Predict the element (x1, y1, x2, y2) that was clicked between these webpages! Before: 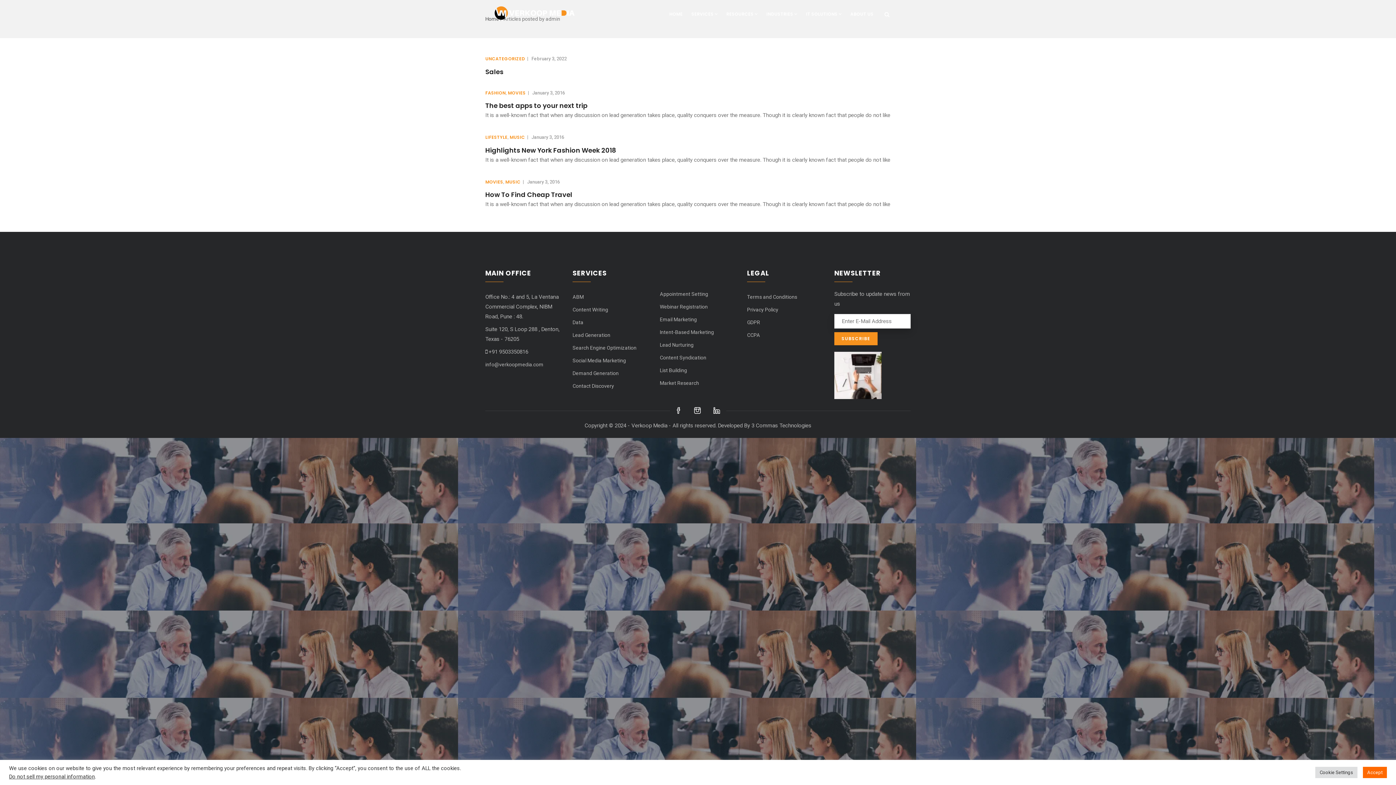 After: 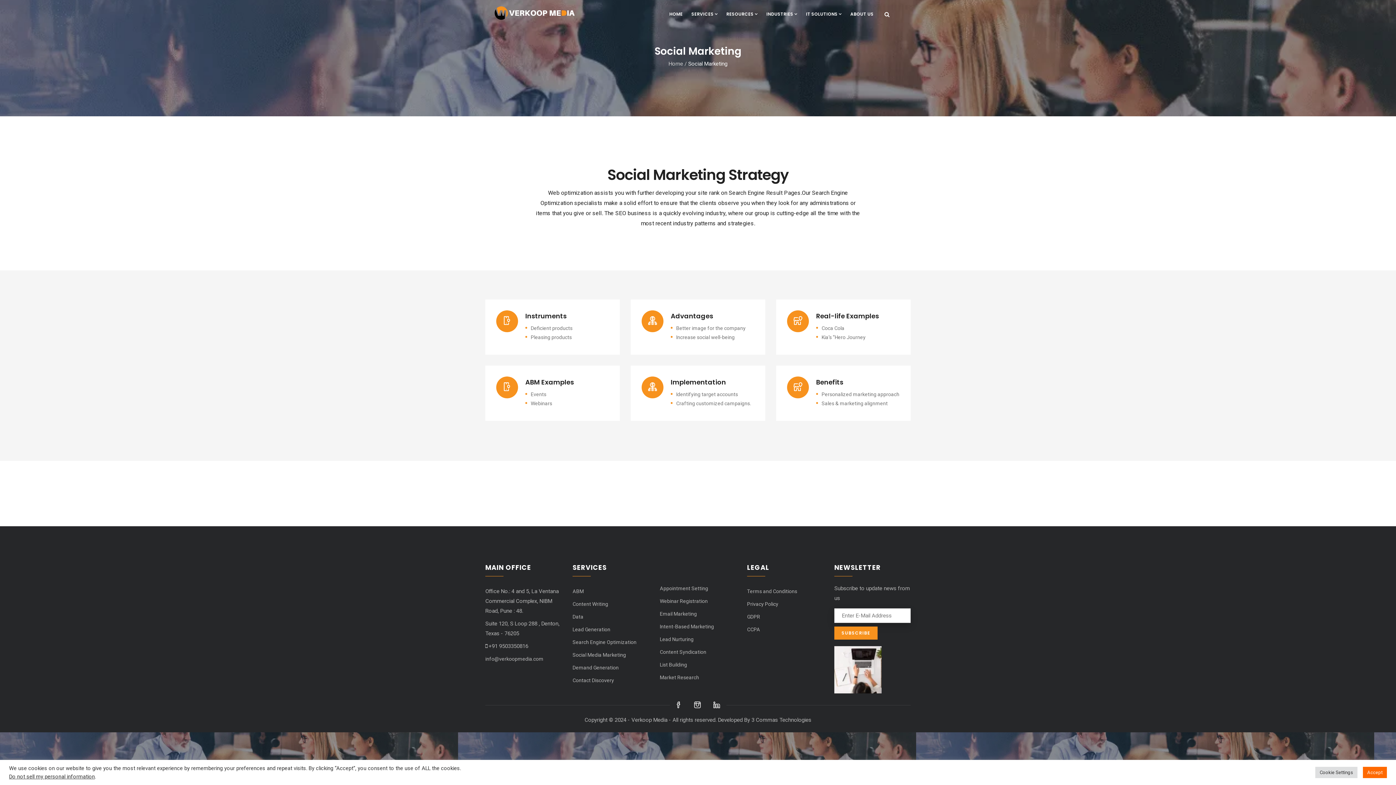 Action: label: Social Media Marketing bbox: (572, 357, 626, 363)